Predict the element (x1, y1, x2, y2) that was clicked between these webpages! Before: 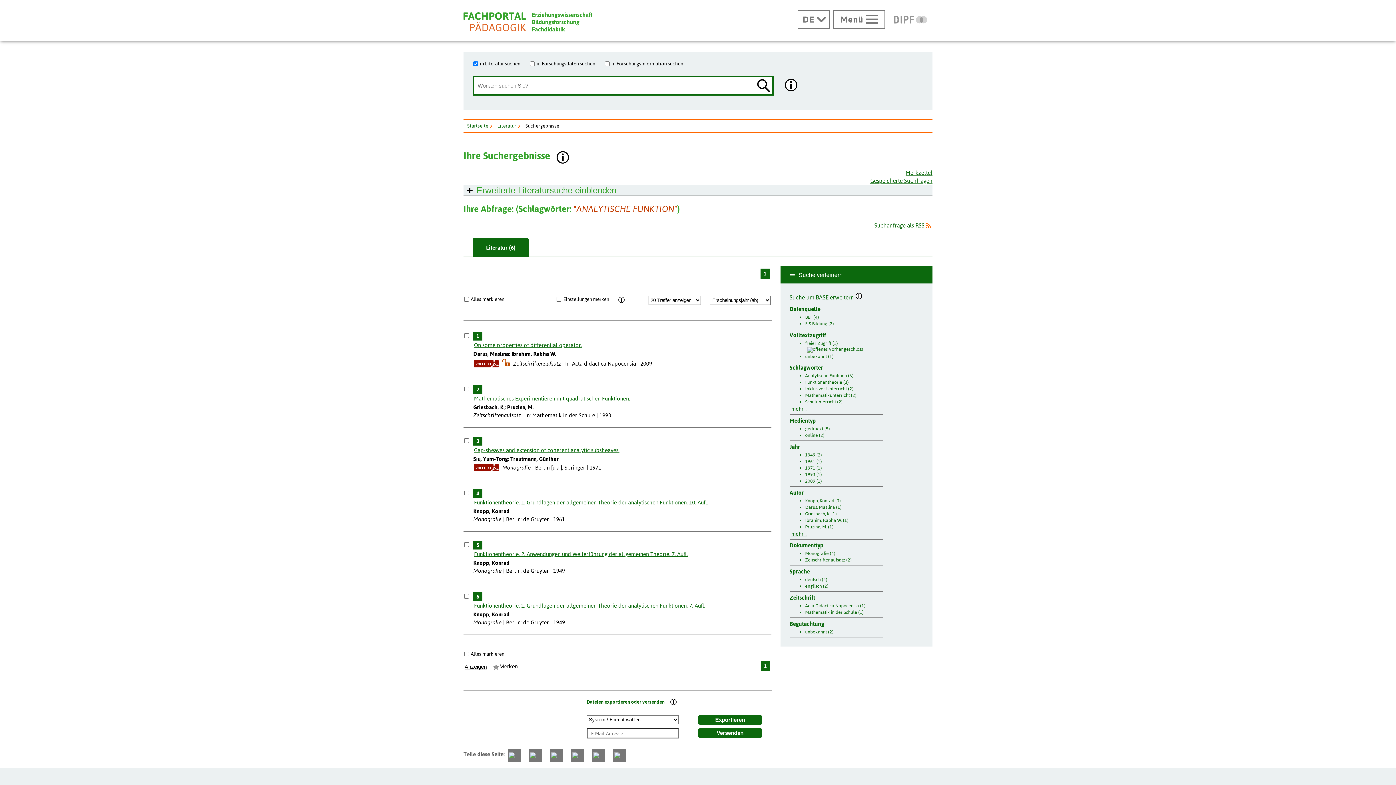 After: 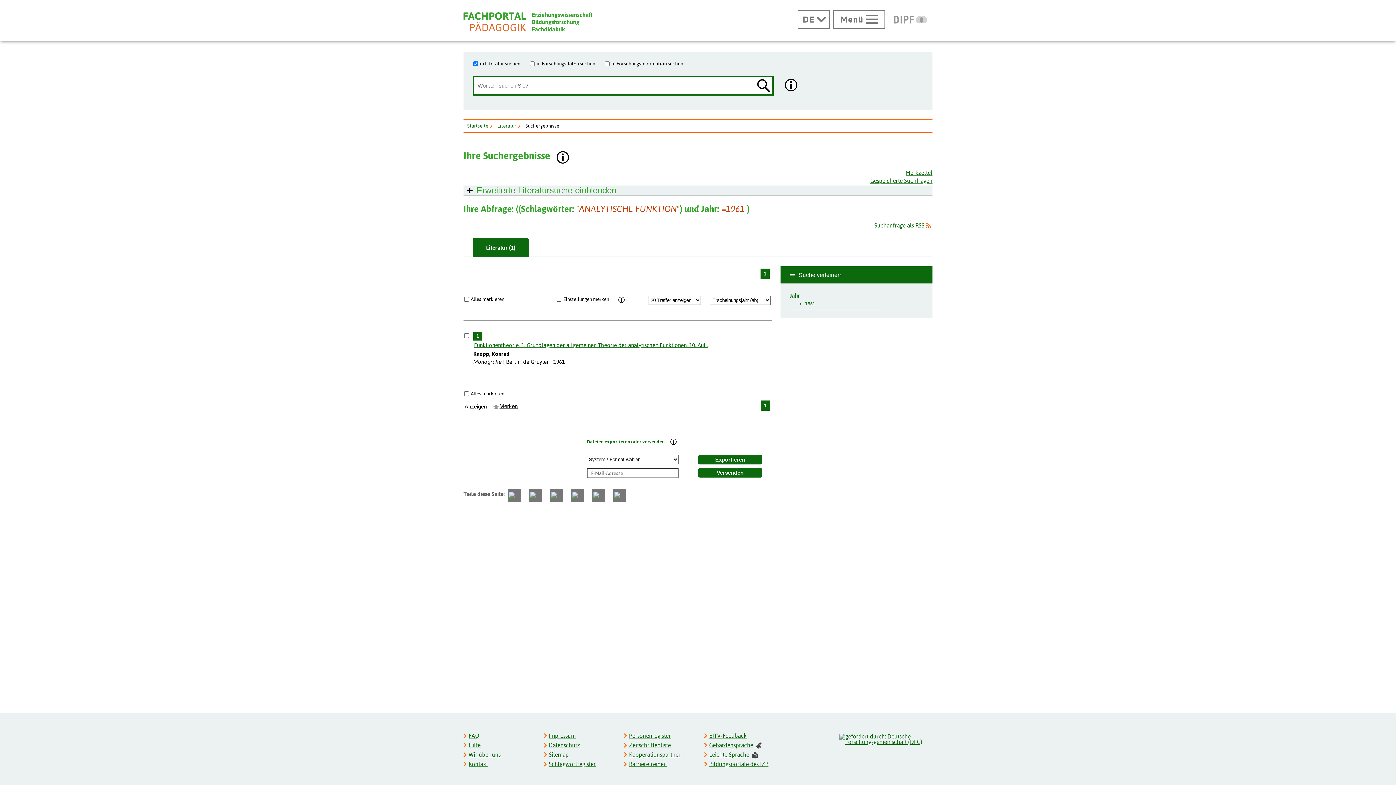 Action: bbox: (791, 458, 881, 465) label: 1961 (1)